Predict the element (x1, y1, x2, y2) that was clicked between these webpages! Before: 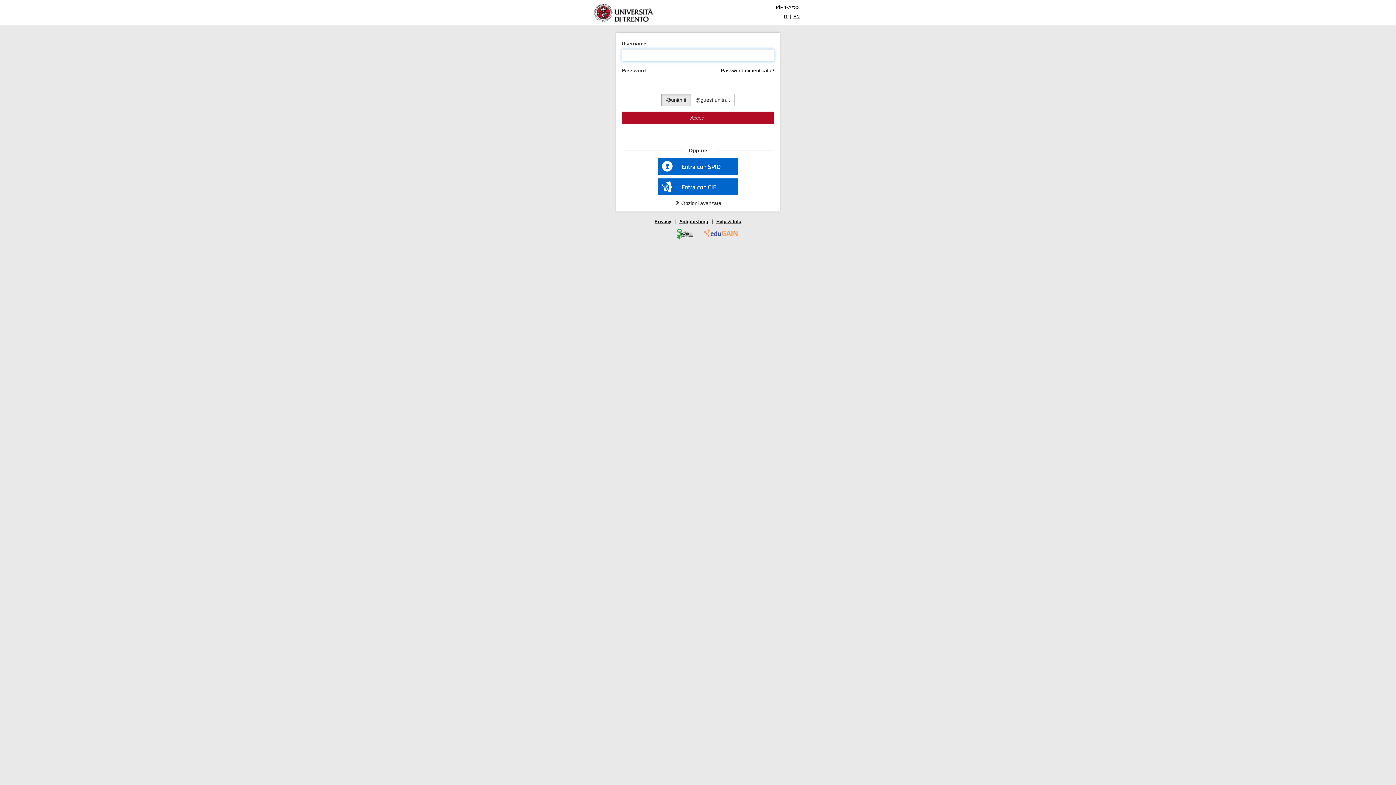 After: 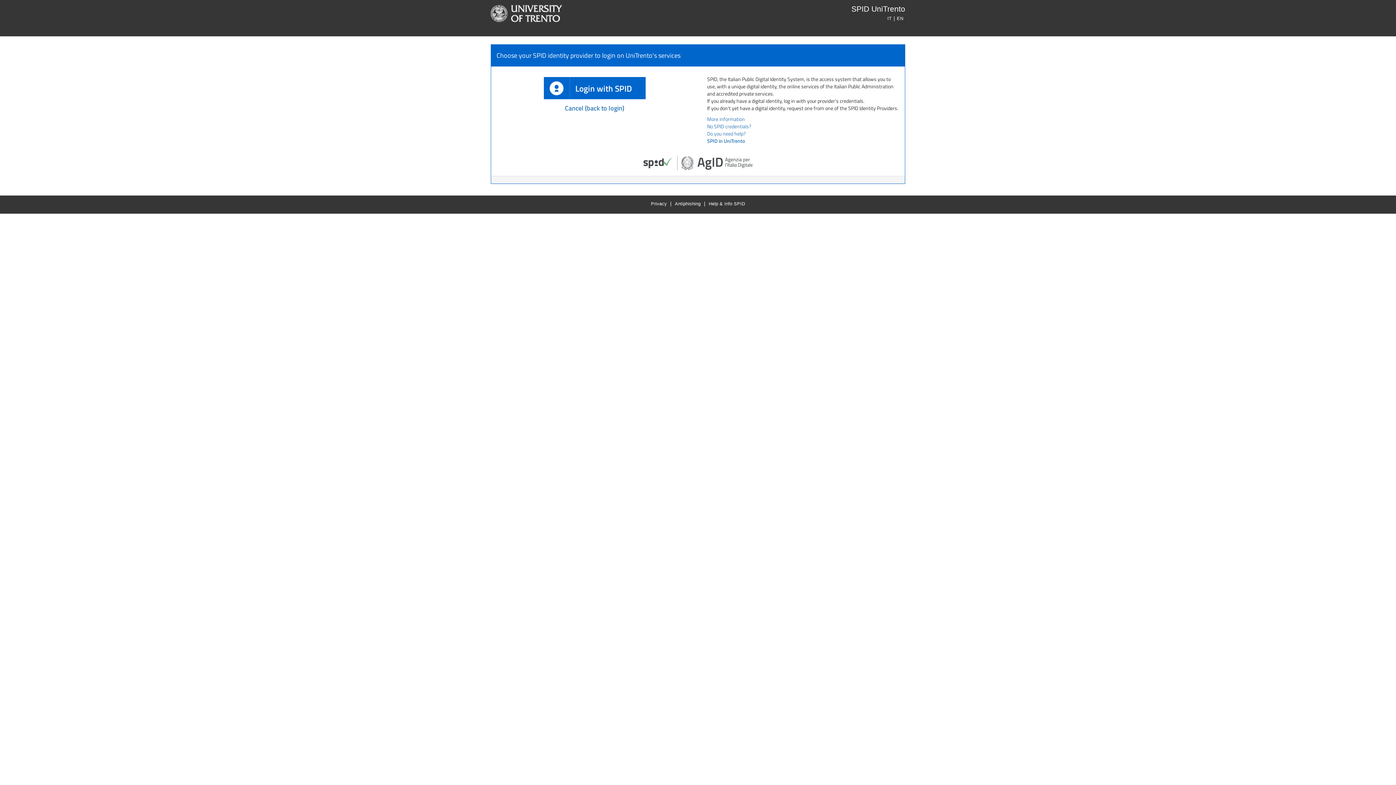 Action: bbox: (658, 158, 738, 174) label: Entra con SPID